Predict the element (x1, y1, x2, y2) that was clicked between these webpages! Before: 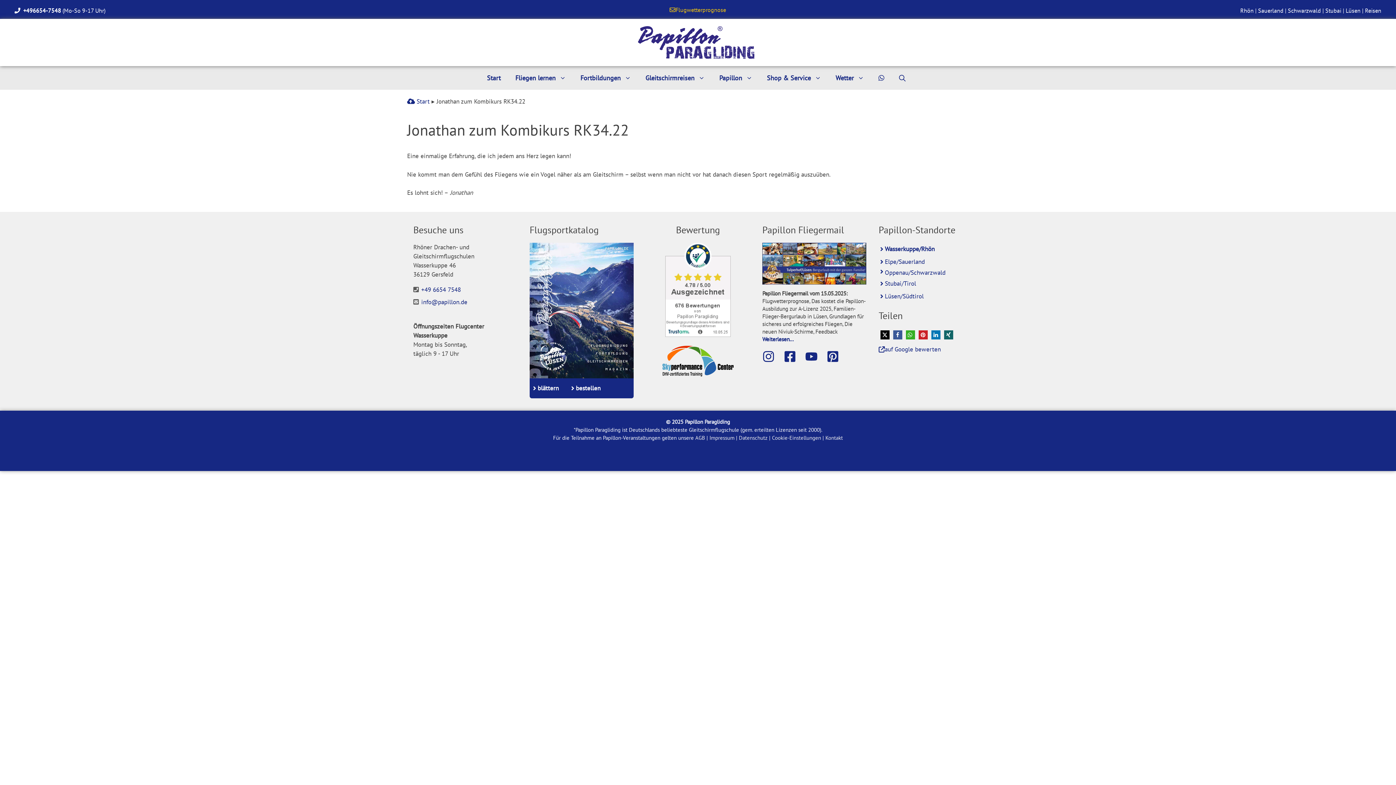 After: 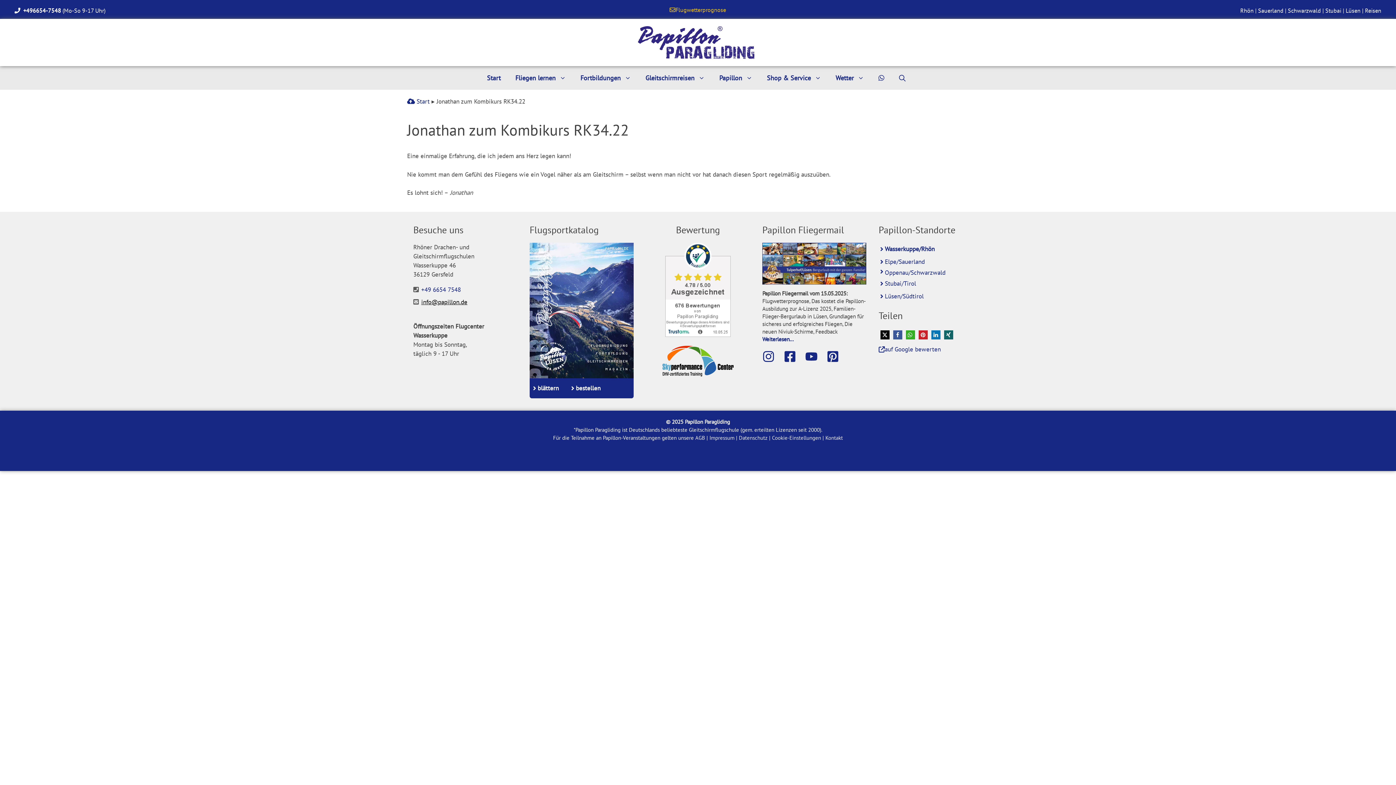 Action: bbox: (421, 298, 467, 306) label: info@papillon.de